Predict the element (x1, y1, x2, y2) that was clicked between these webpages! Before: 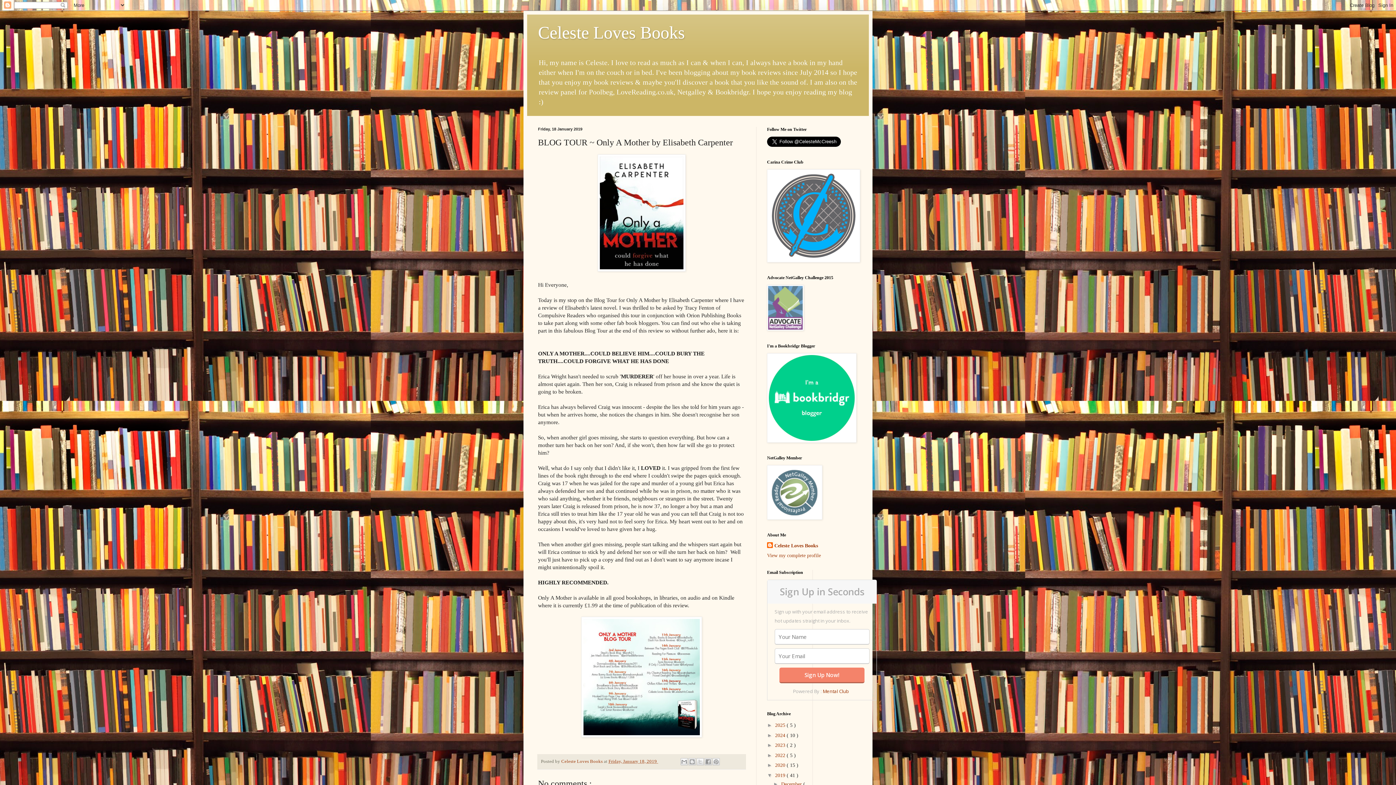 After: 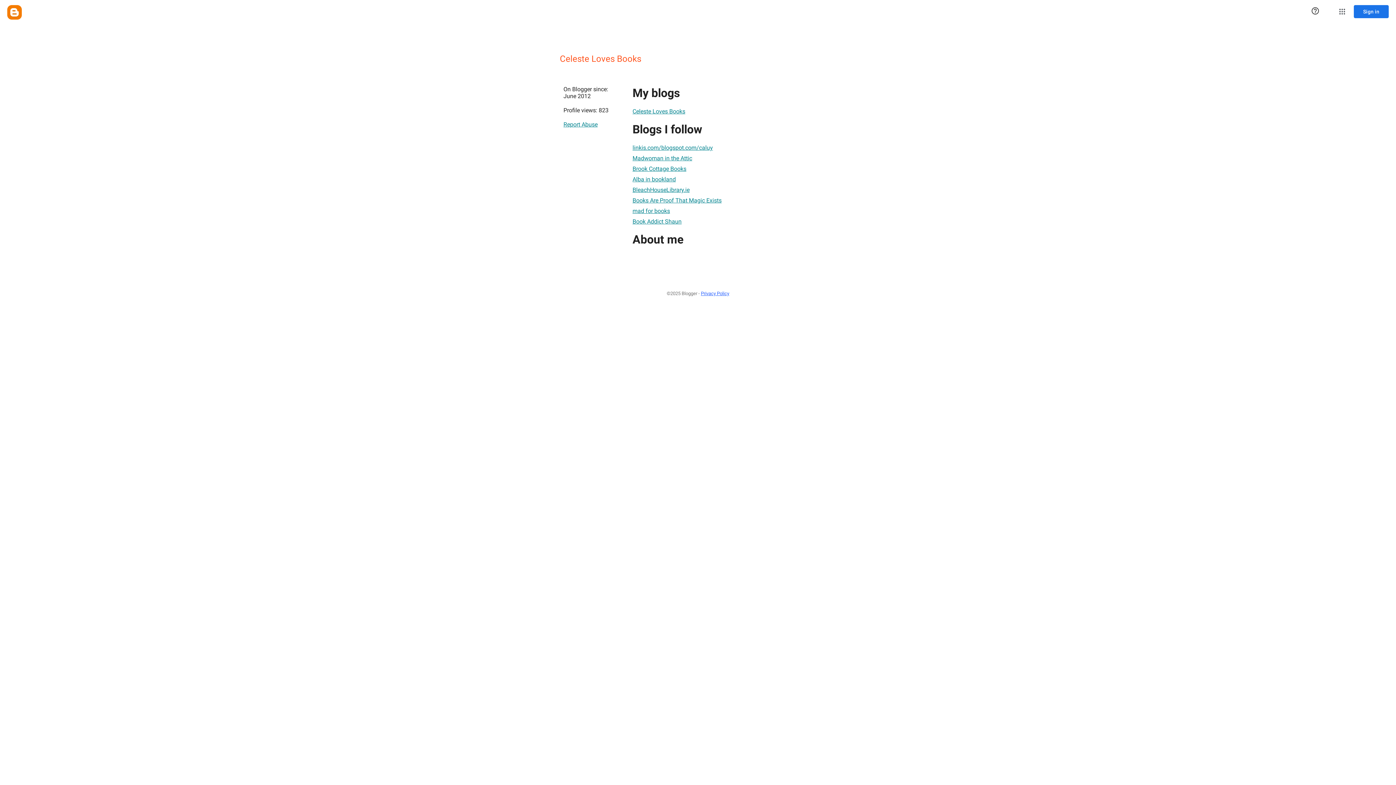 Action: bbox: (767, 553, 821, 558) label: View my complete profile